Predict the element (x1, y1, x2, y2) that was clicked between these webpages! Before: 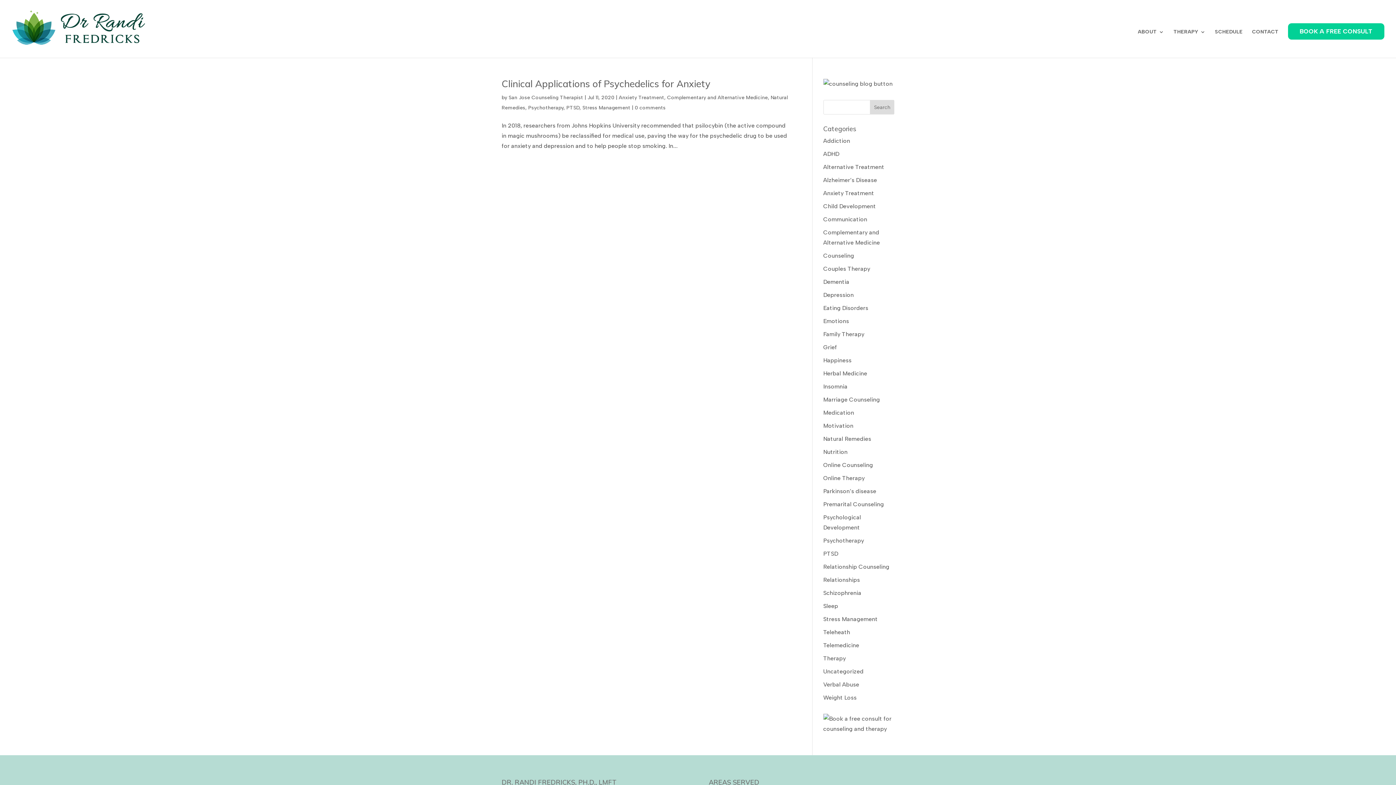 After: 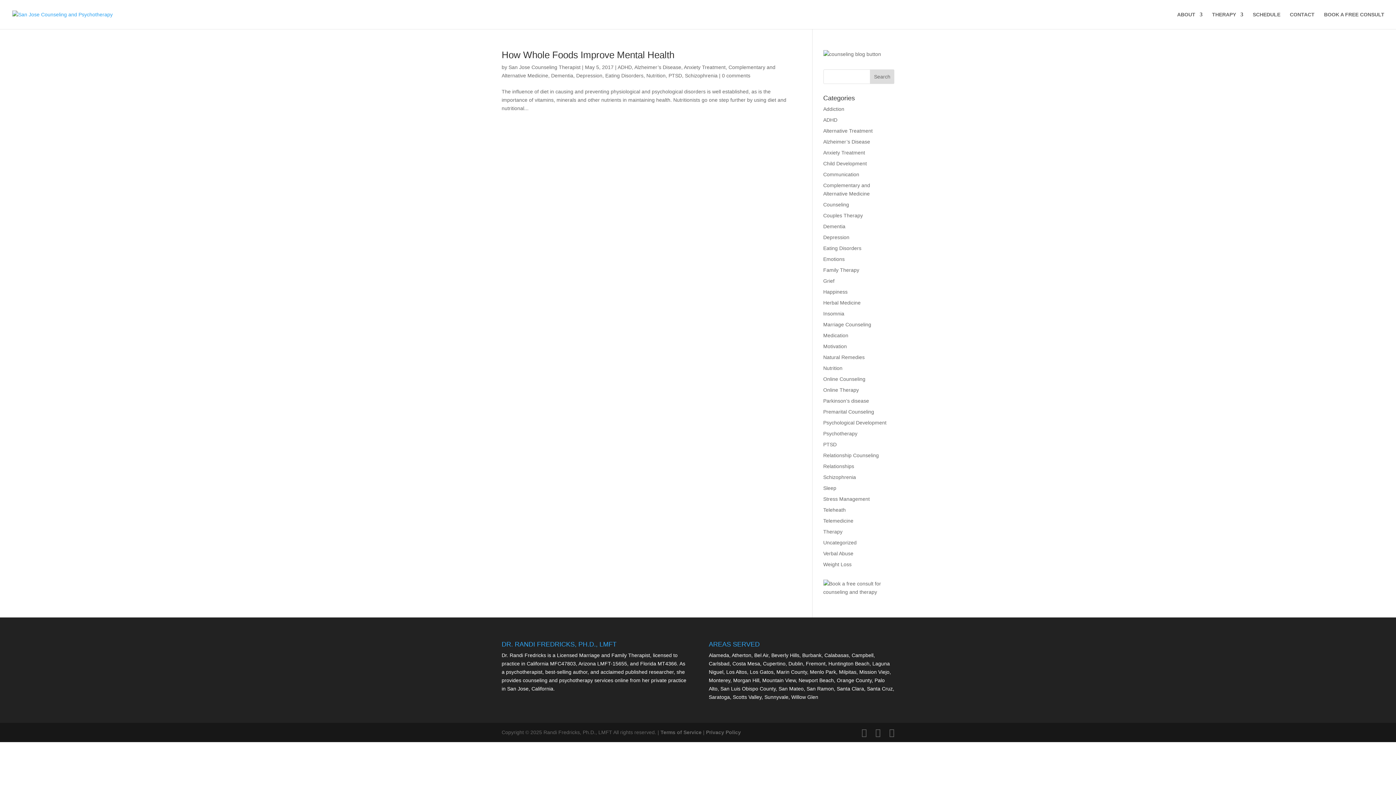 Action: label: Schizophrenia bbox: (823, 589, 861, 596)